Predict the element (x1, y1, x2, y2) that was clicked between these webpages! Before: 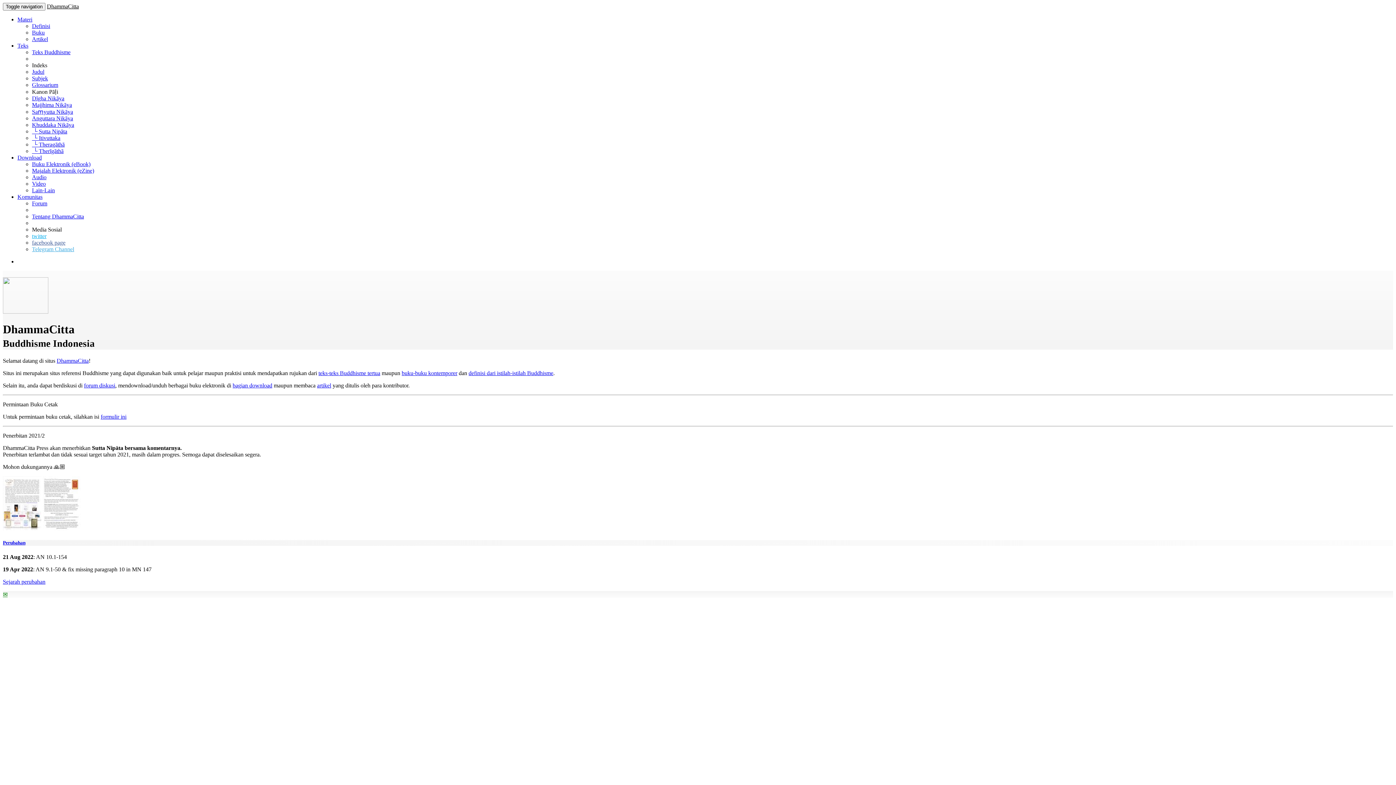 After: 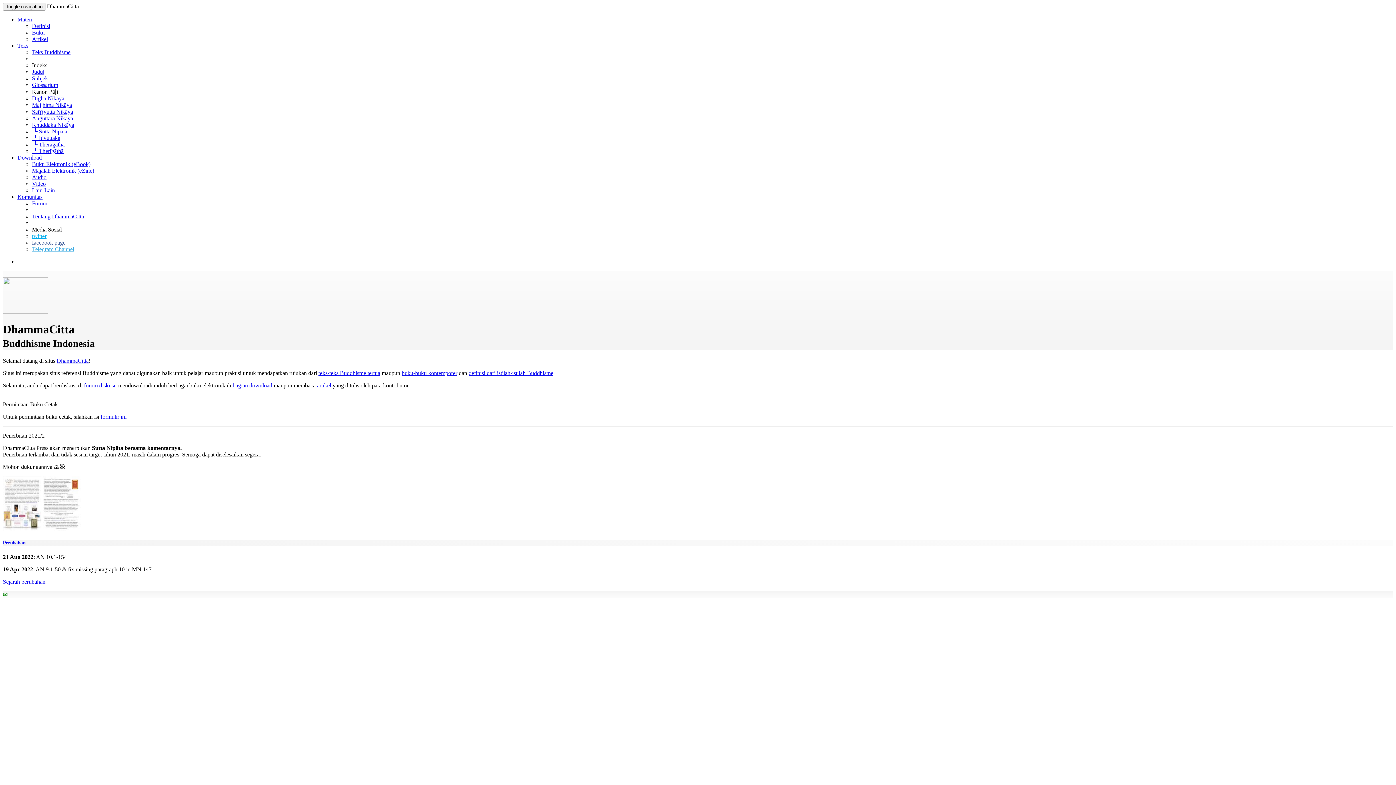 Action: label: artikel bbox: (317, 382, 331, 388)